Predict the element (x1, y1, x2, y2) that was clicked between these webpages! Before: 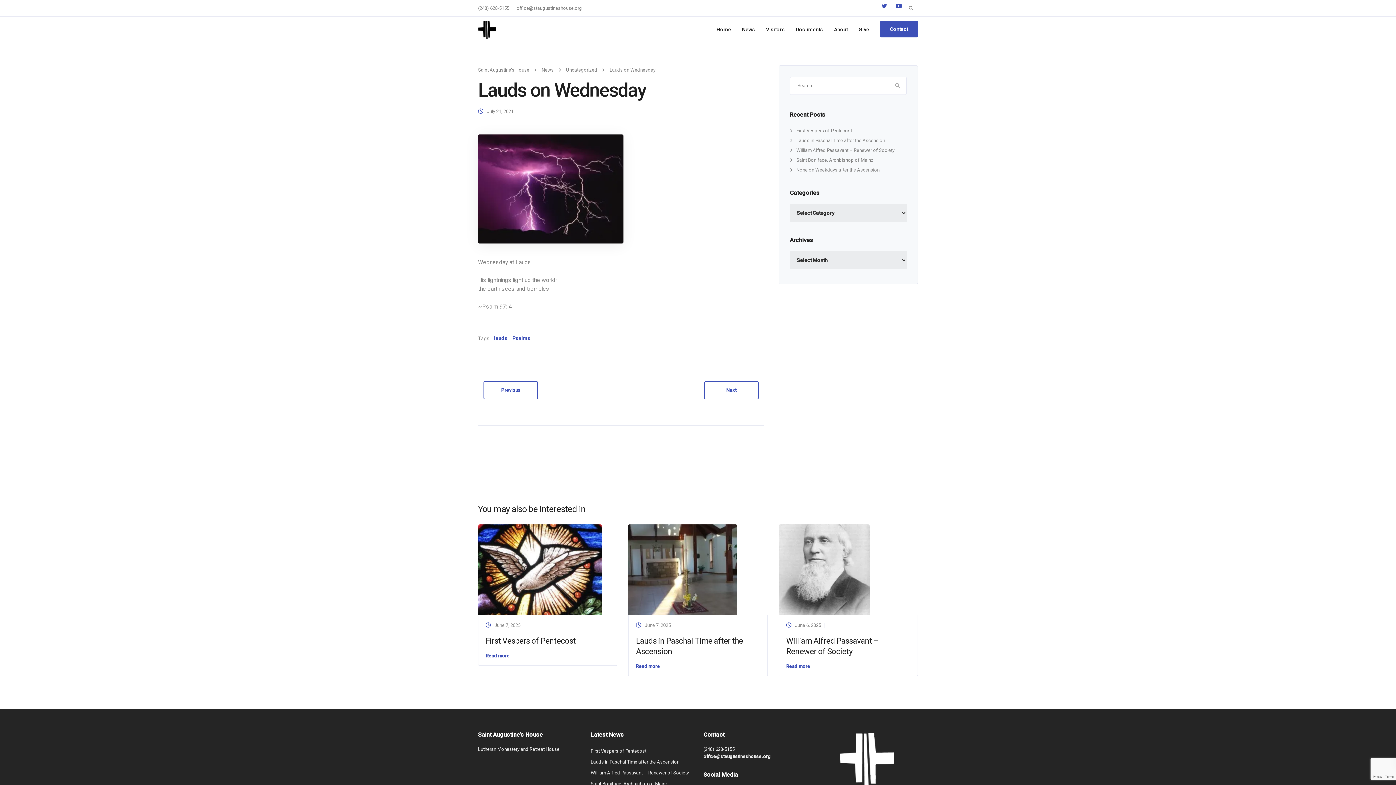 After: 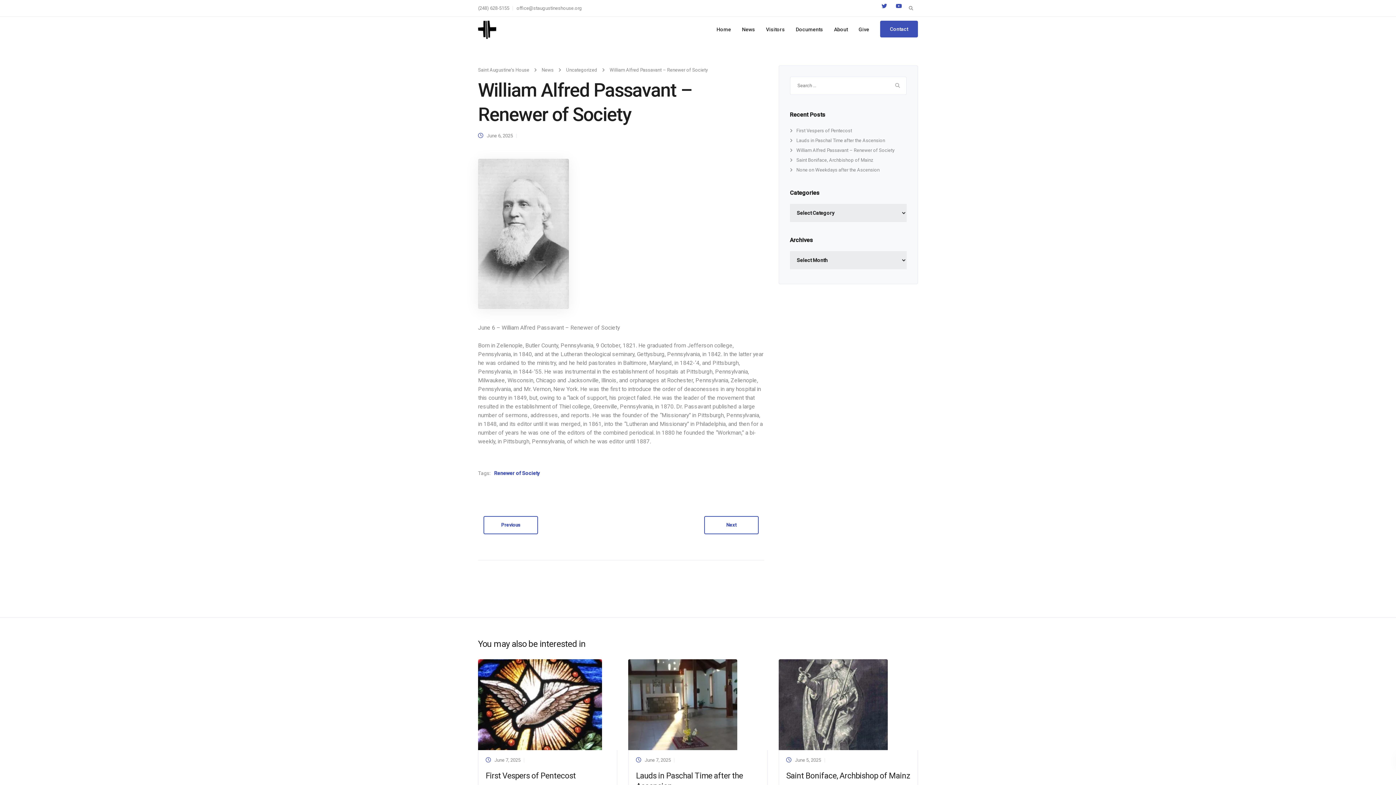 Action: label: Read more bbox: (786, 664, 810, 669)